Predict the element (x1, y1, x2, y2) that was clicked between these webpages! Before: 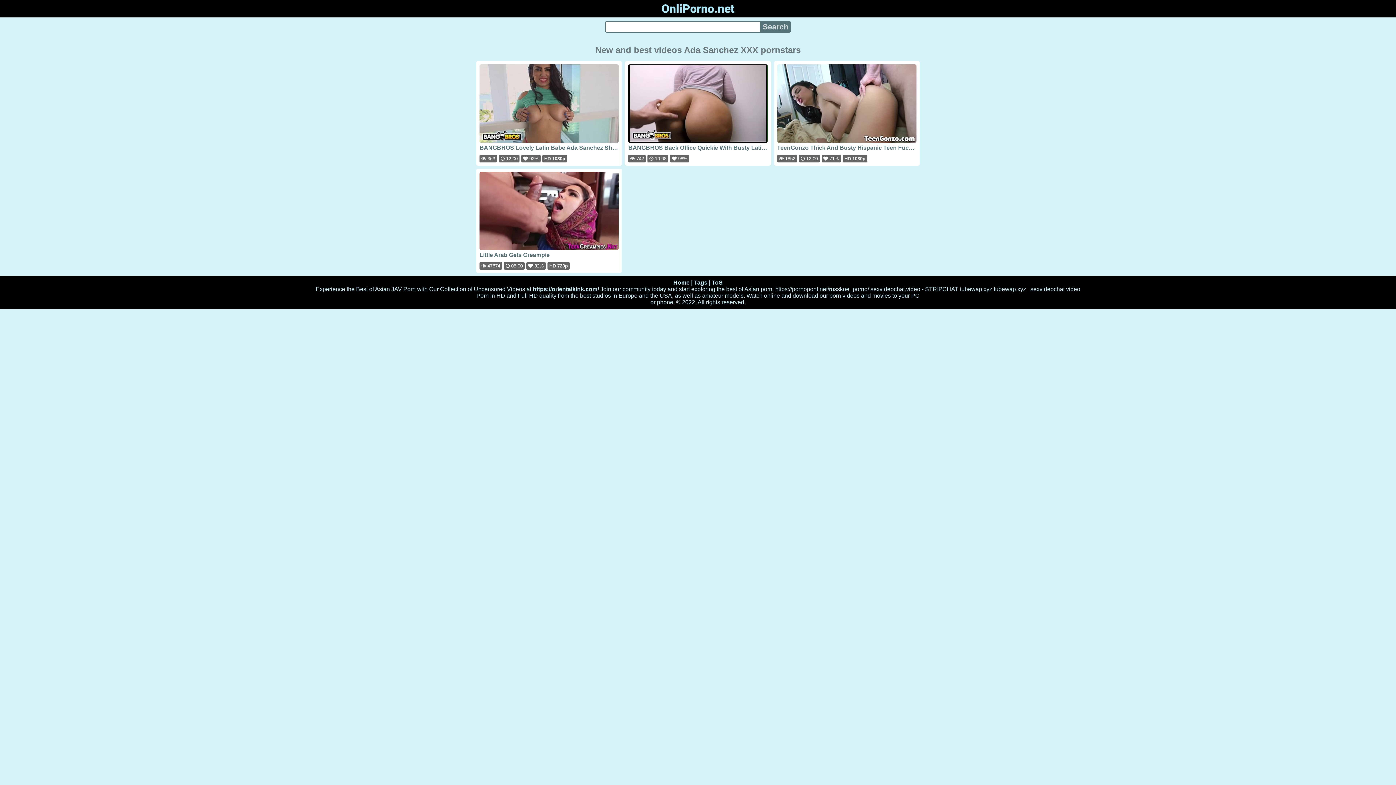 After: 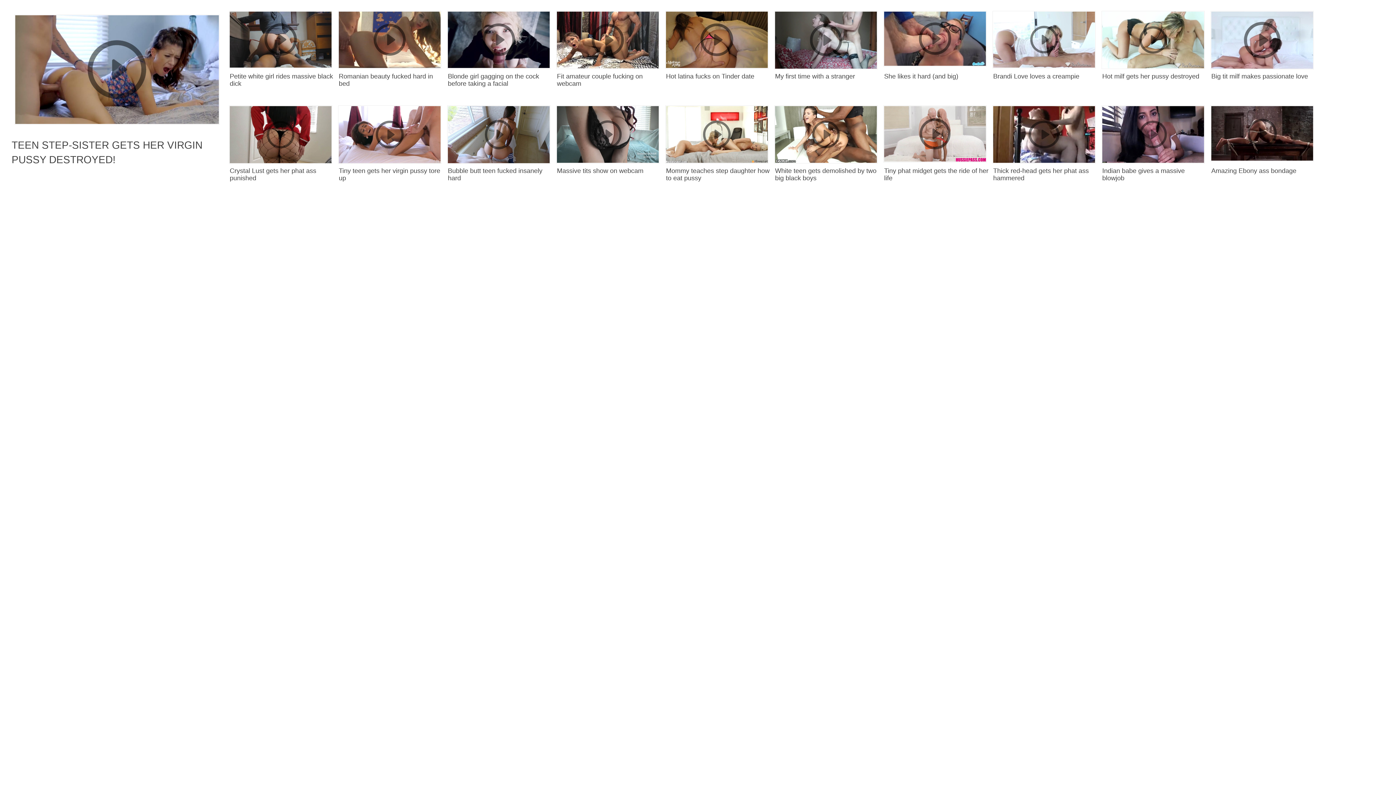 Action: bbox: (994, 286, 1026, 292) label: tubewap.xyz